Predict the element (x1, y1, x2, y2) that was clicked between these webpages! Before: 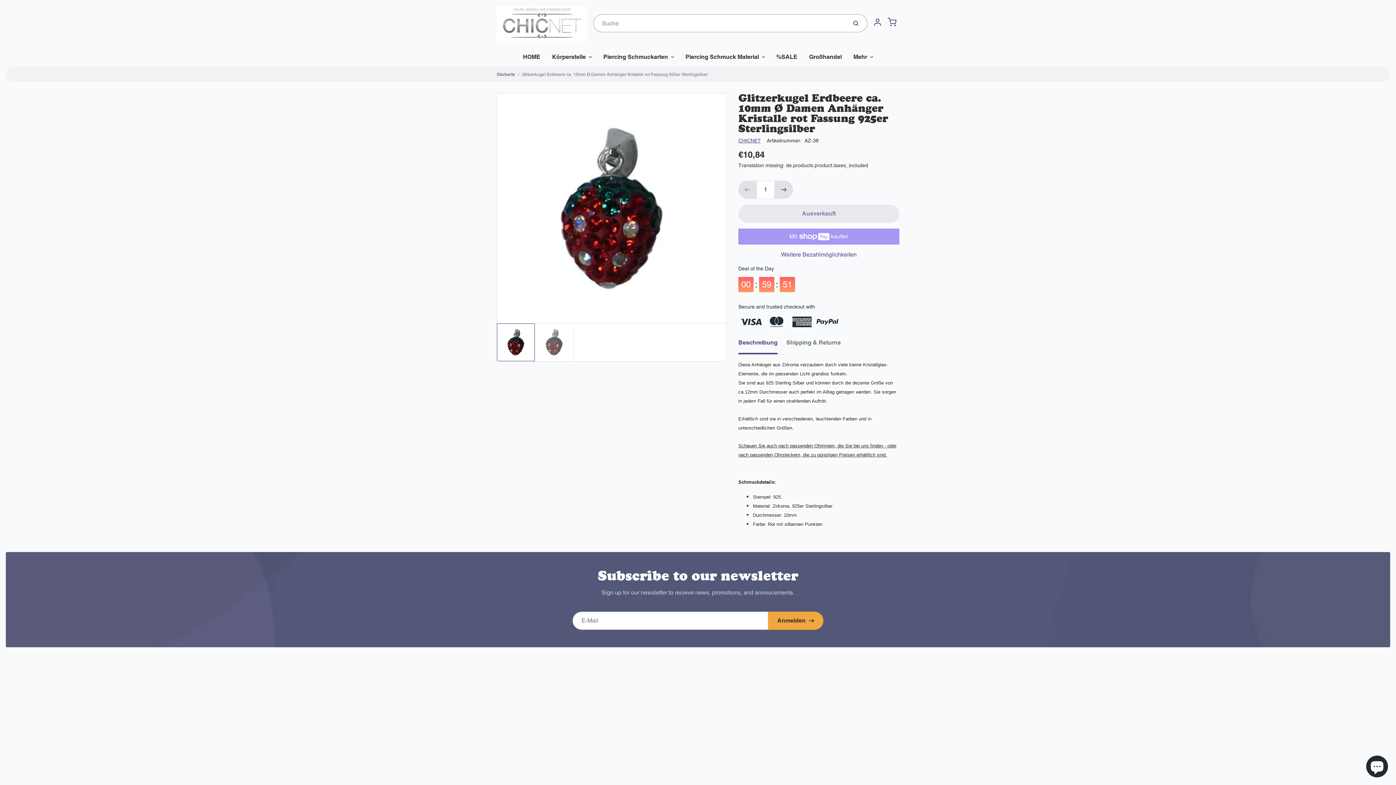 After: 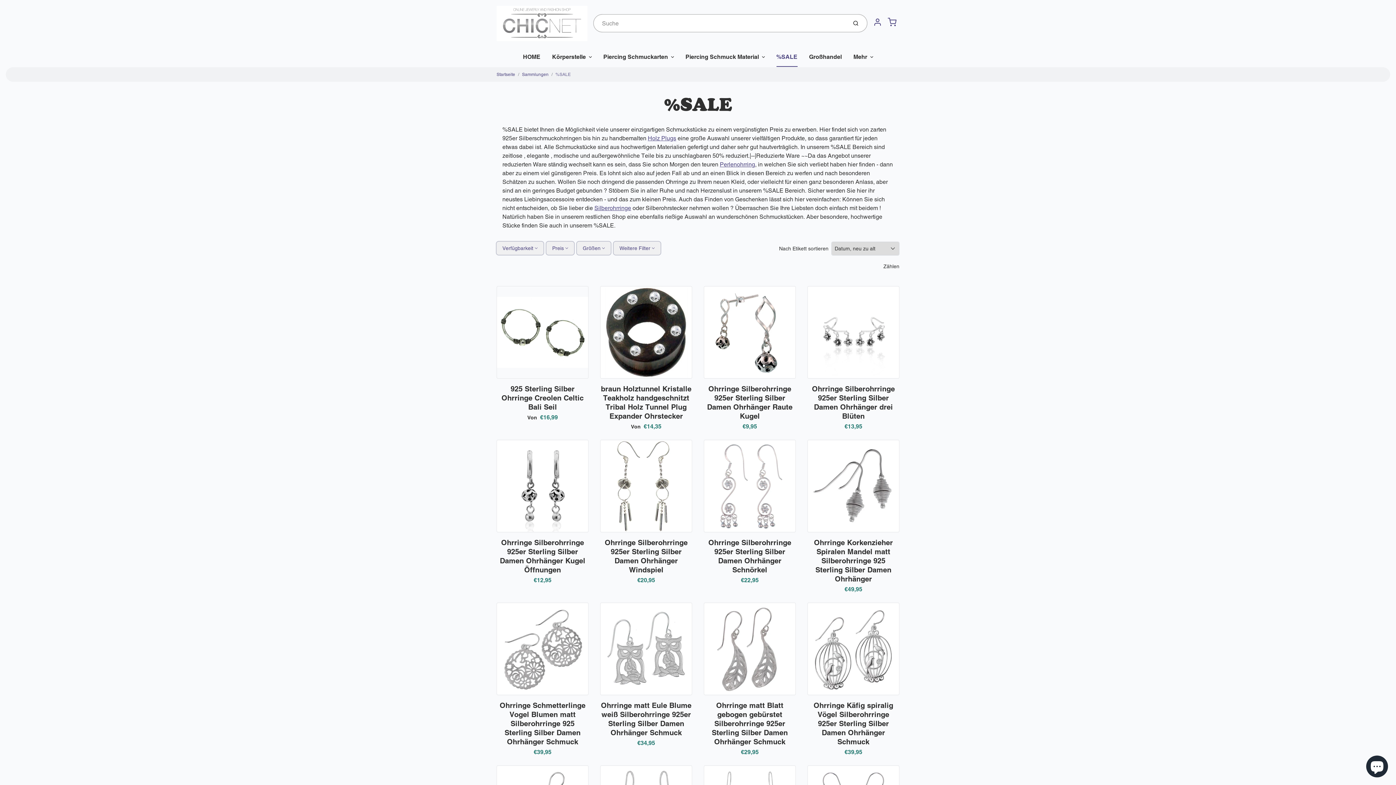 Action: label: %SALE bbox: (770, 46, 803, 67)